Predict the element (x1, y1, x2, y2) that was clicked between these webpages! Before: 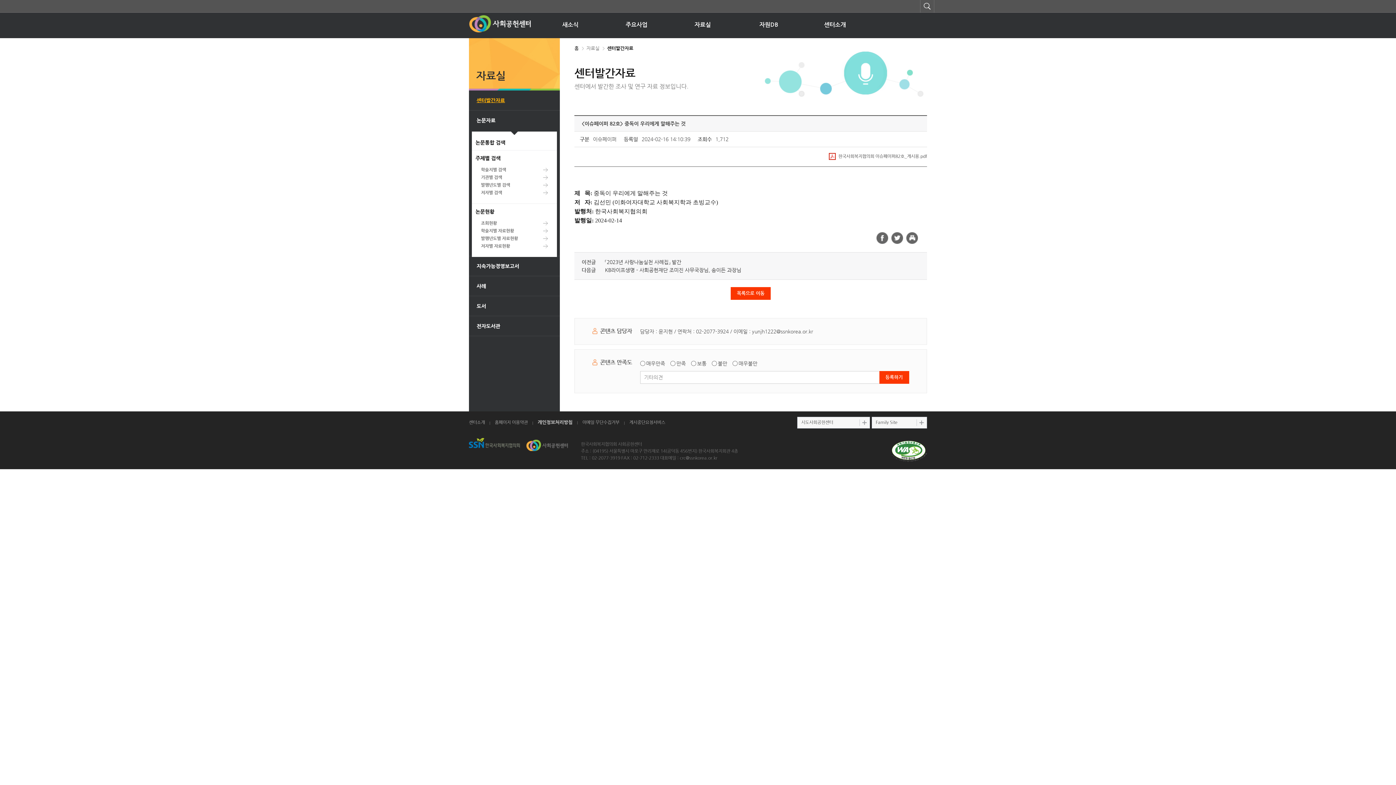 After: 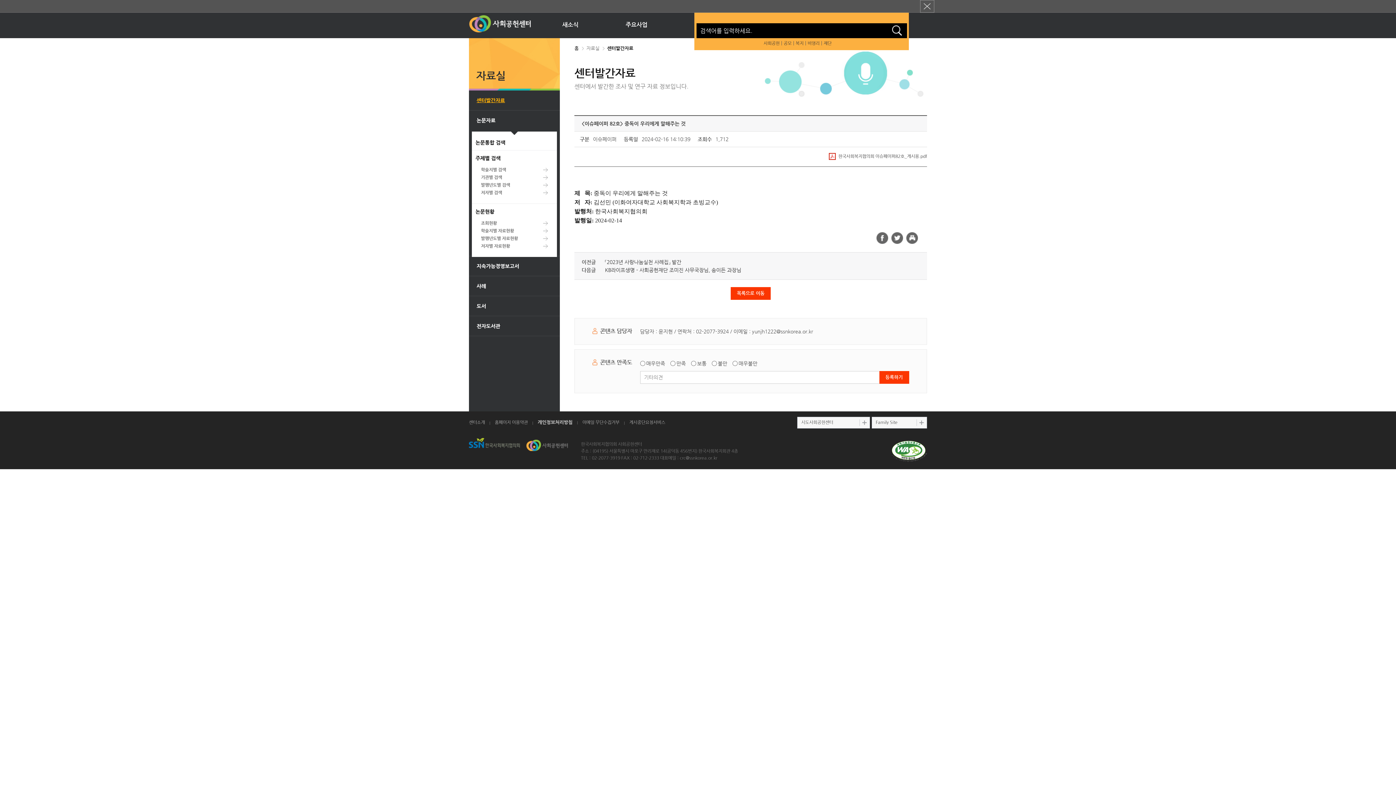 Action: label: 검색열기 bbox: (920, 0, 934, 12)